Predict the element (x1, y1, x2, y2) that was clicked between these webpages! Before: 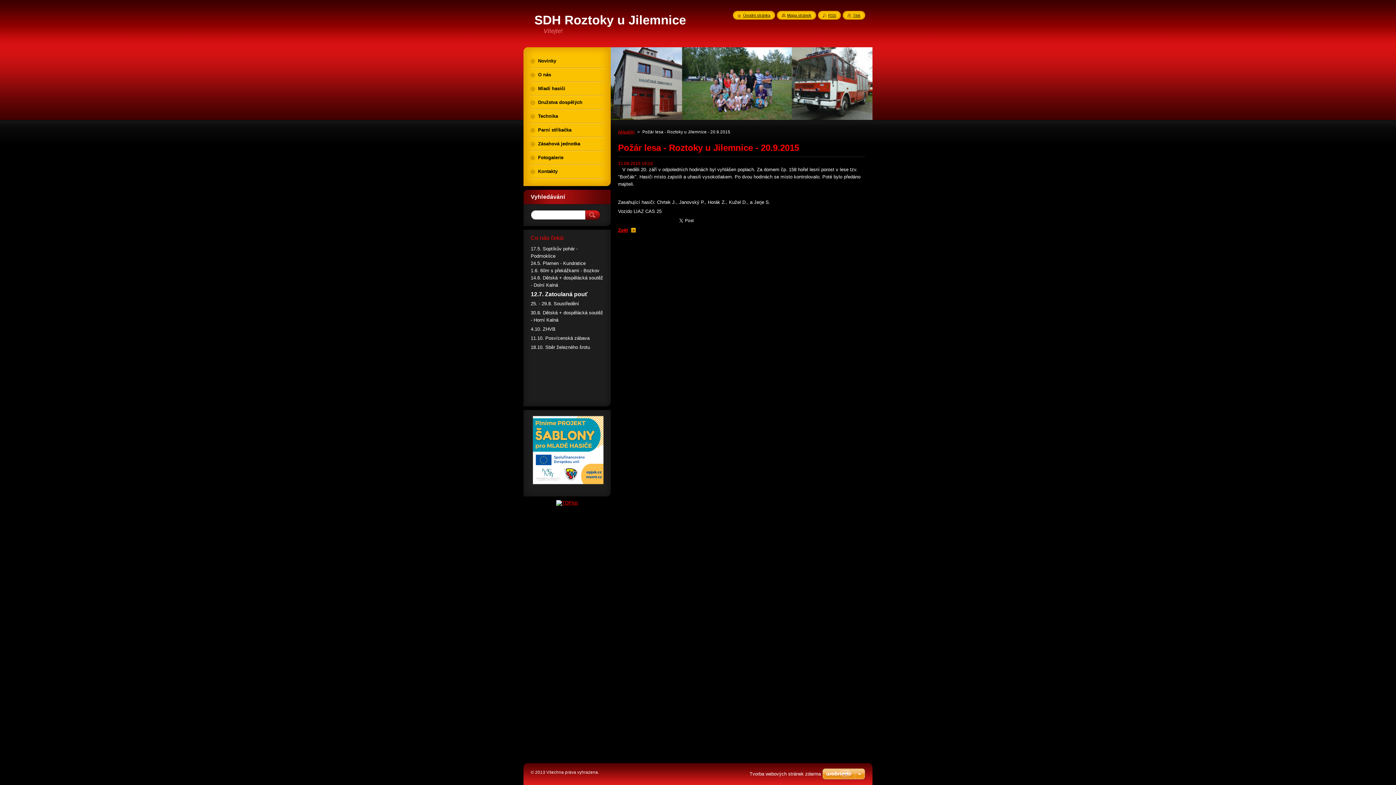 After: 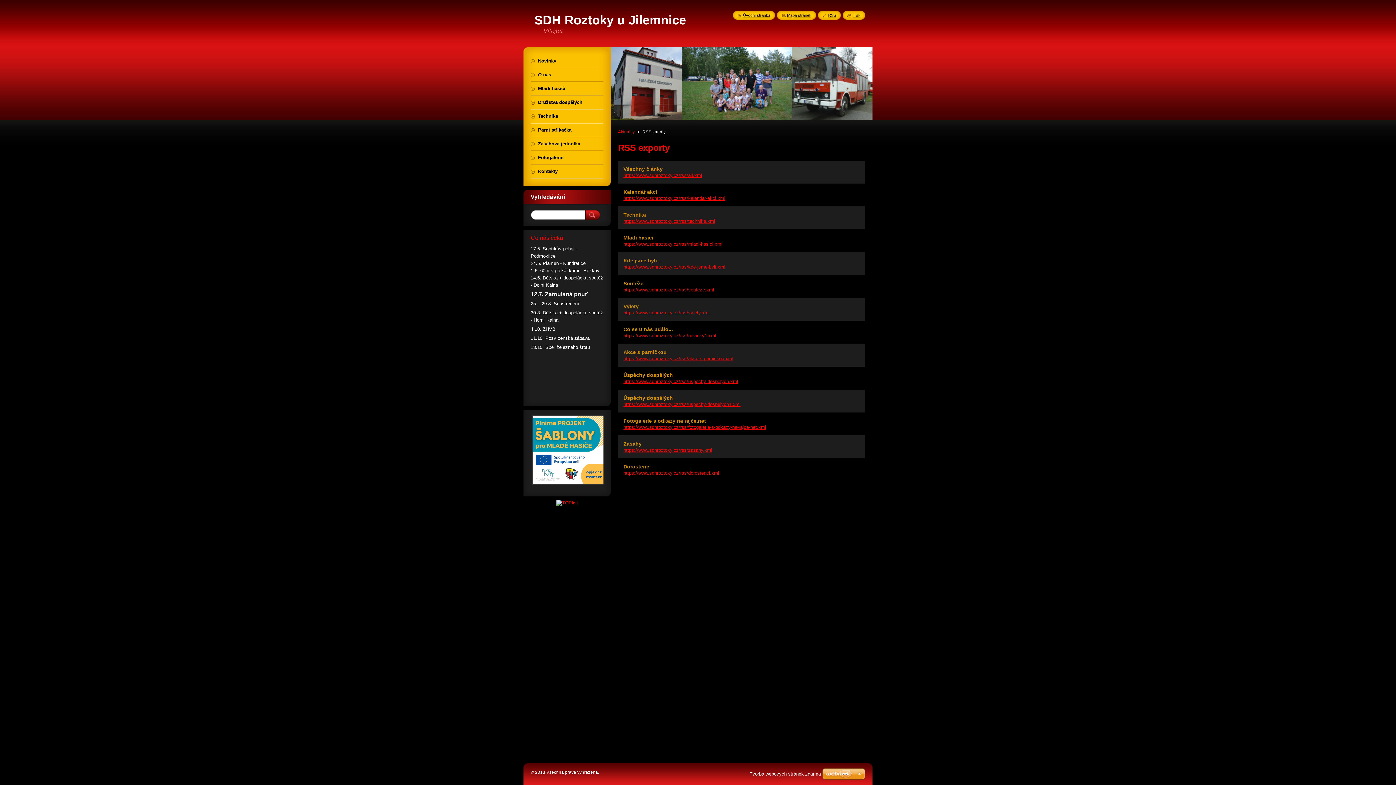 Action: label: RSS bbox: (822, 13, 836, 17)